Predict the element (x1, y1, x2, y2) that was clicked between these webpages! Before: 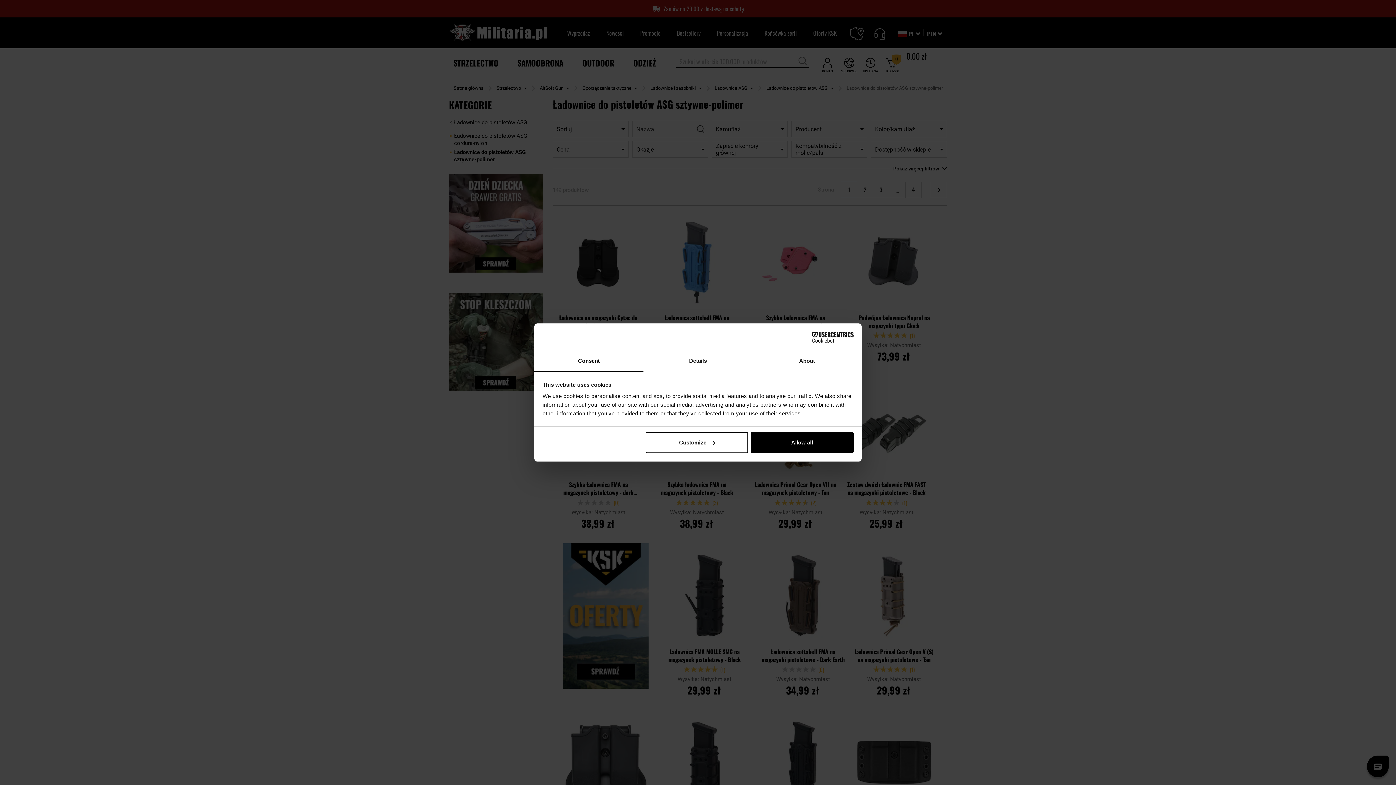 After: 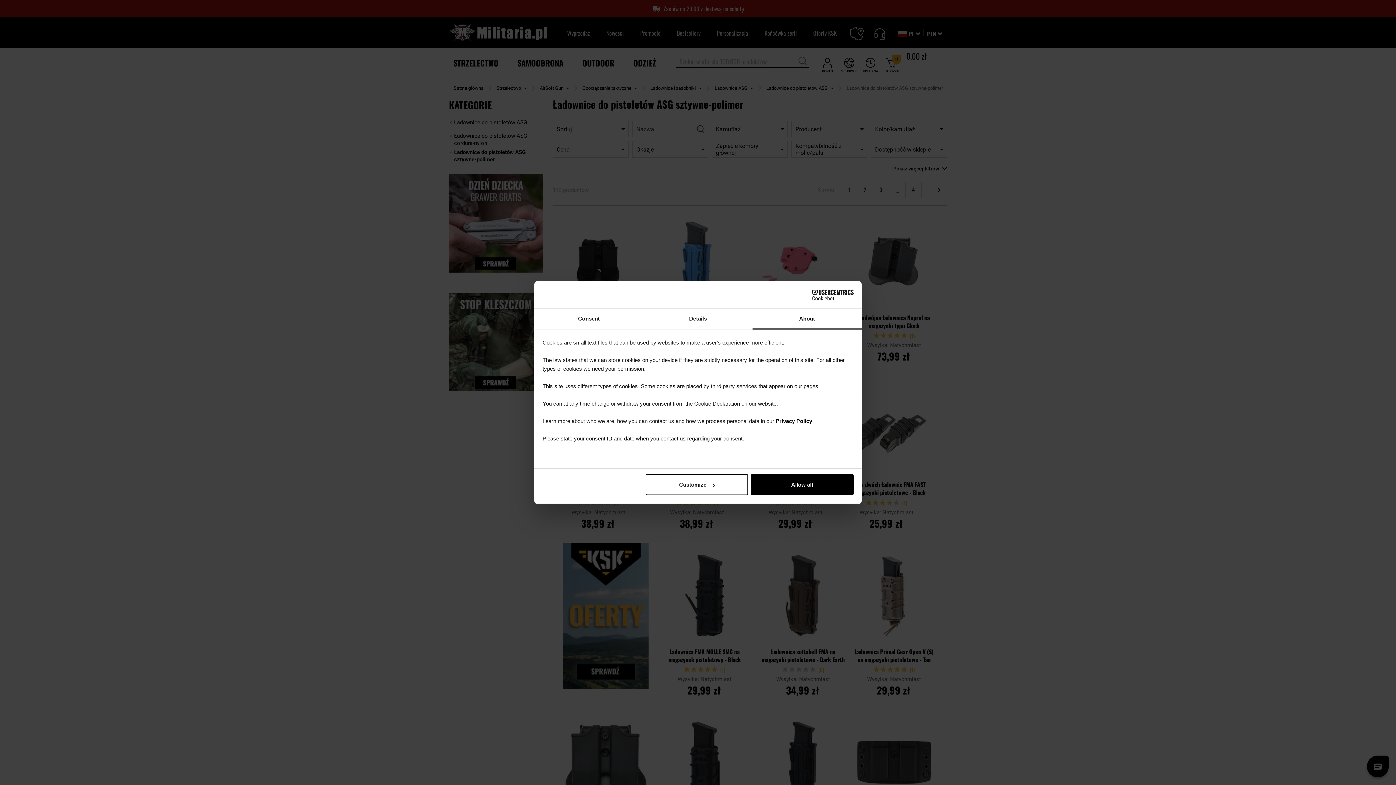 Action: label: About bbox: (752, 351, 861, 372)